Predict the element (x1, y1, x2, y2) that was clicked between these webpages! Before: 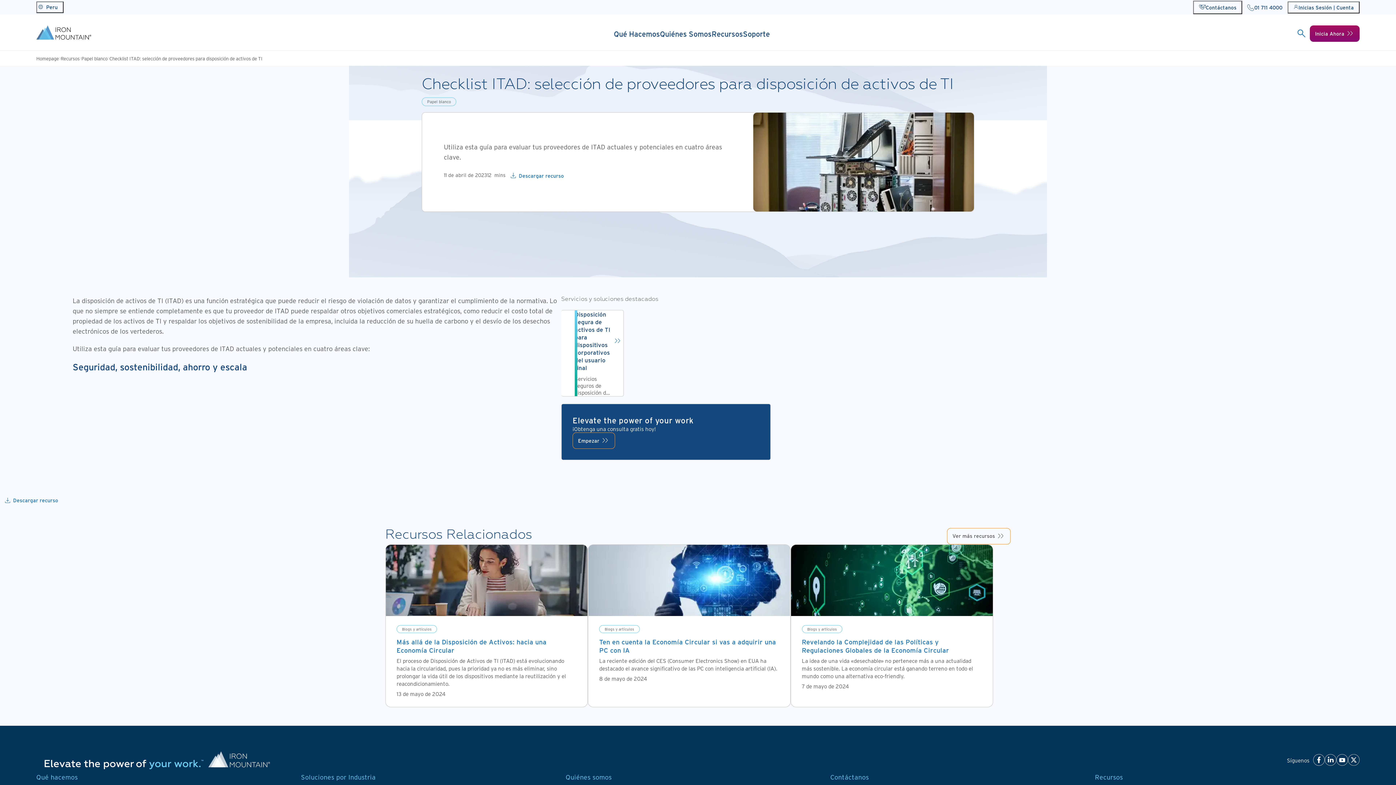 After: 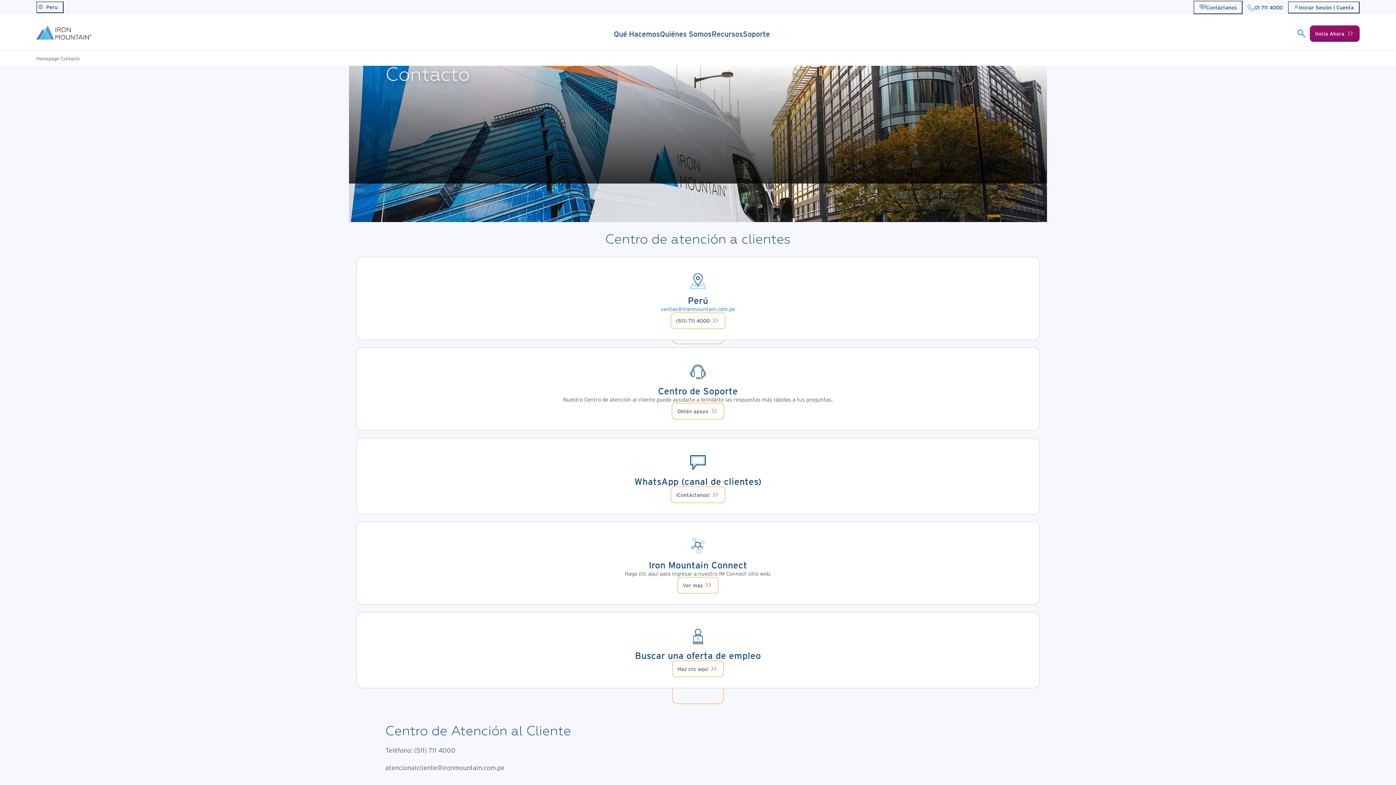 Action: bbox: (1206, 3, 1236, 10) label: Contáctanos